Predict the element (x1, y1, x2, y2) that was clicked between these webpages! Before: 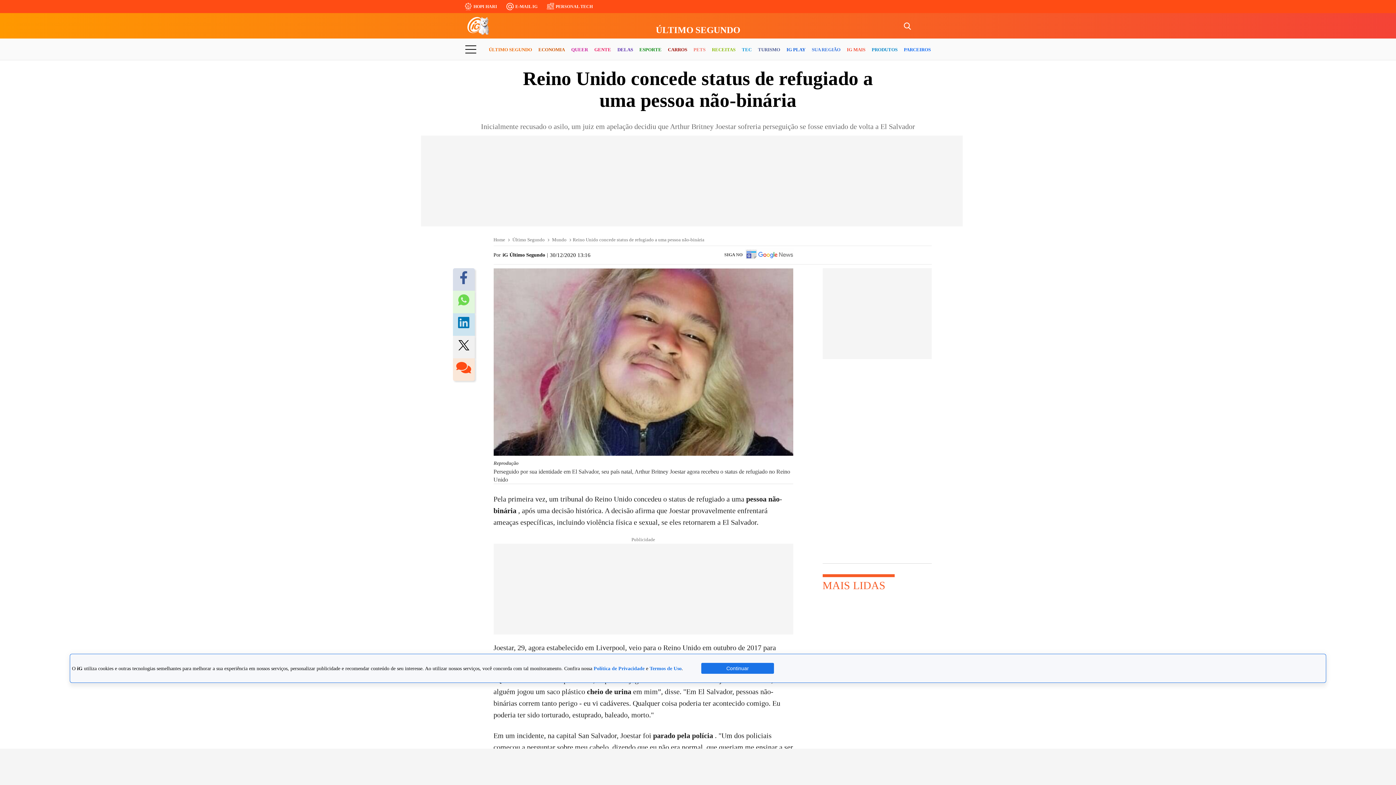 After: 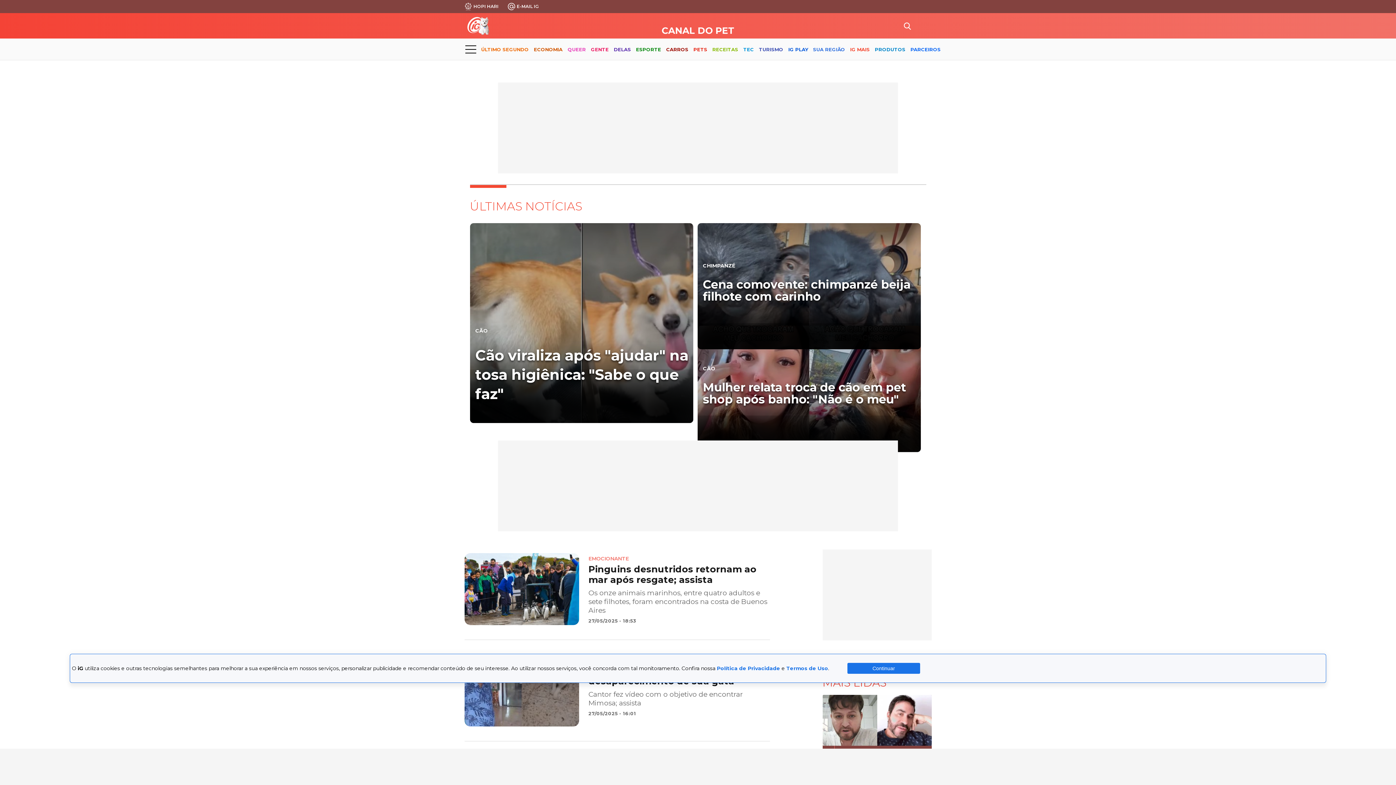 Action: label: PETS bbox: (693, 40, 705, 59)